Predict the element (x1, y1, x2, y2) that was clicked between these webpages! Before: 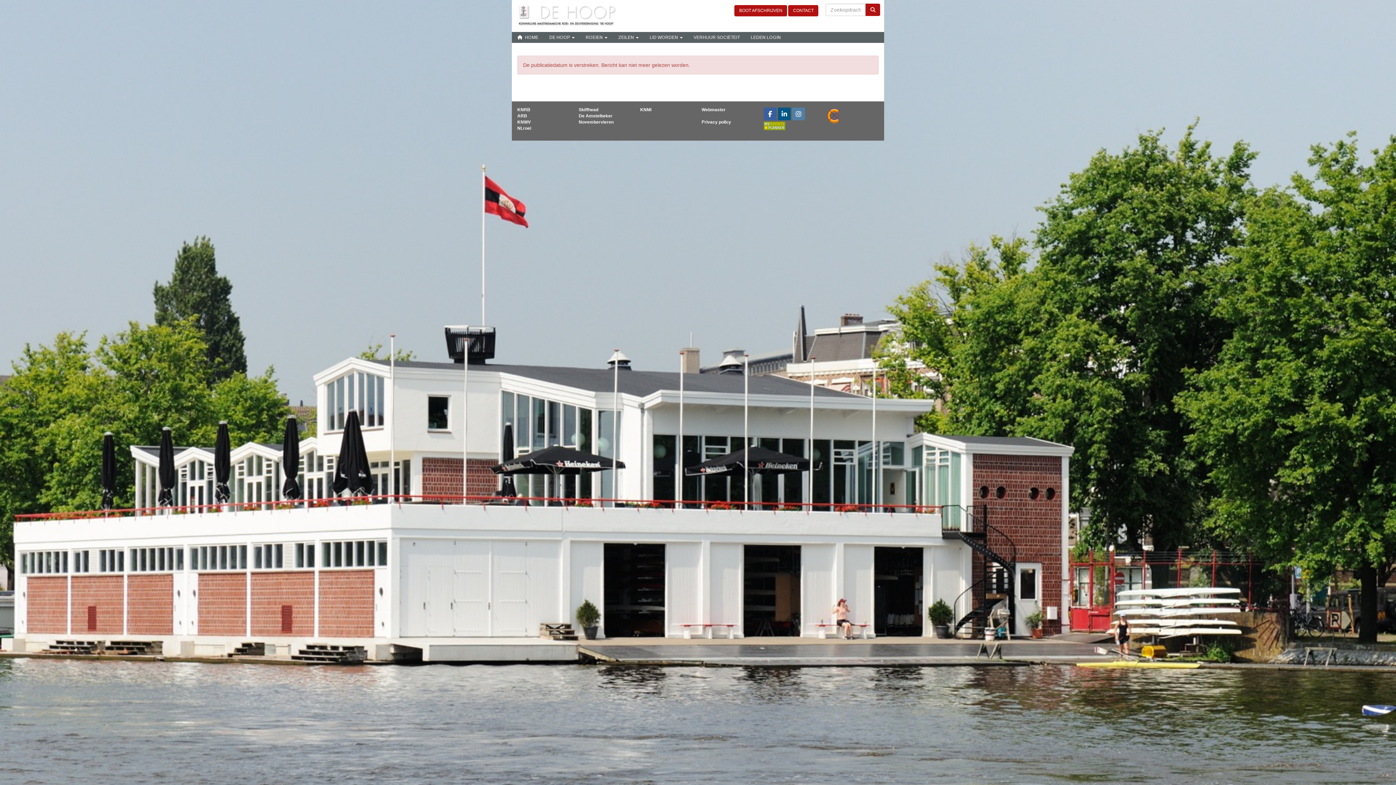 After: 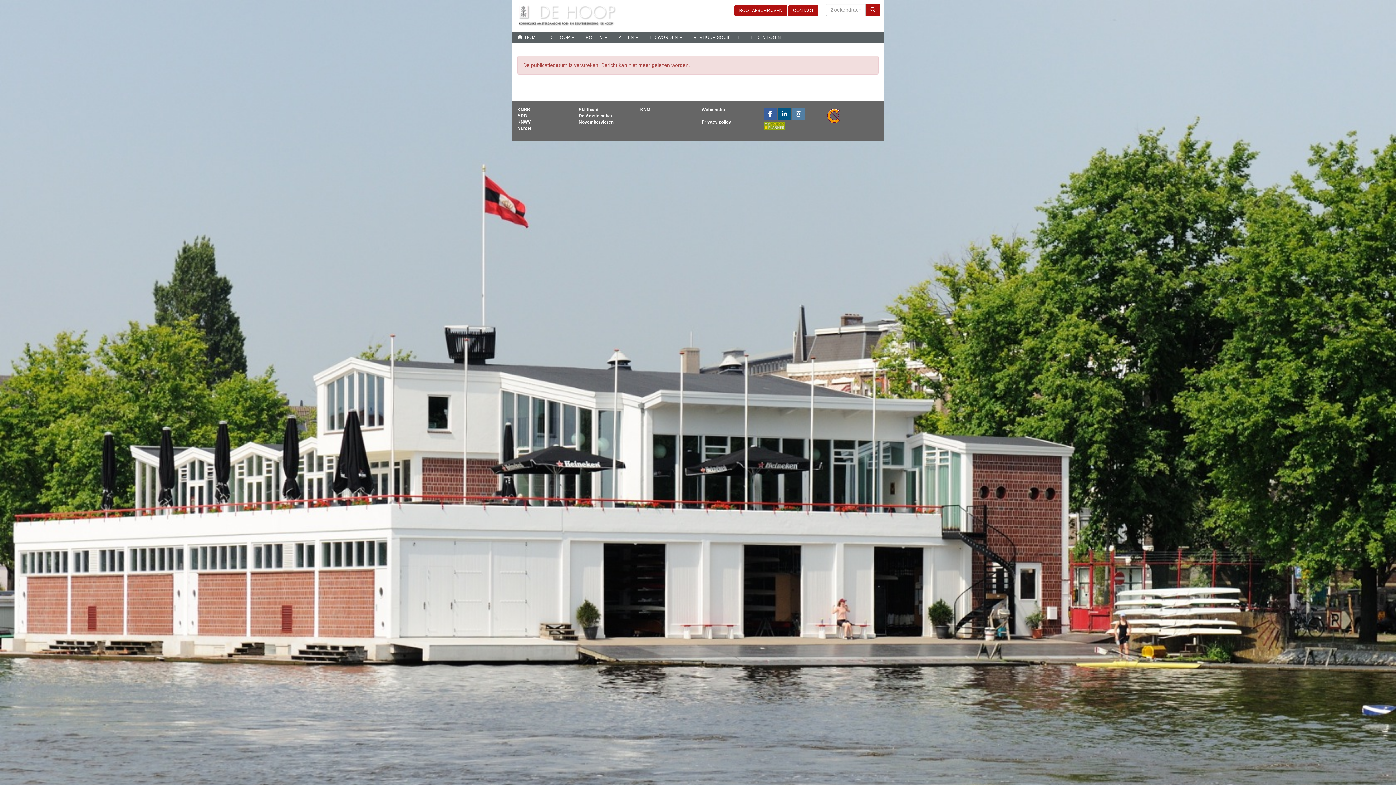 Action: bbox: (578, 107, 598, 112) label: Skiffhead